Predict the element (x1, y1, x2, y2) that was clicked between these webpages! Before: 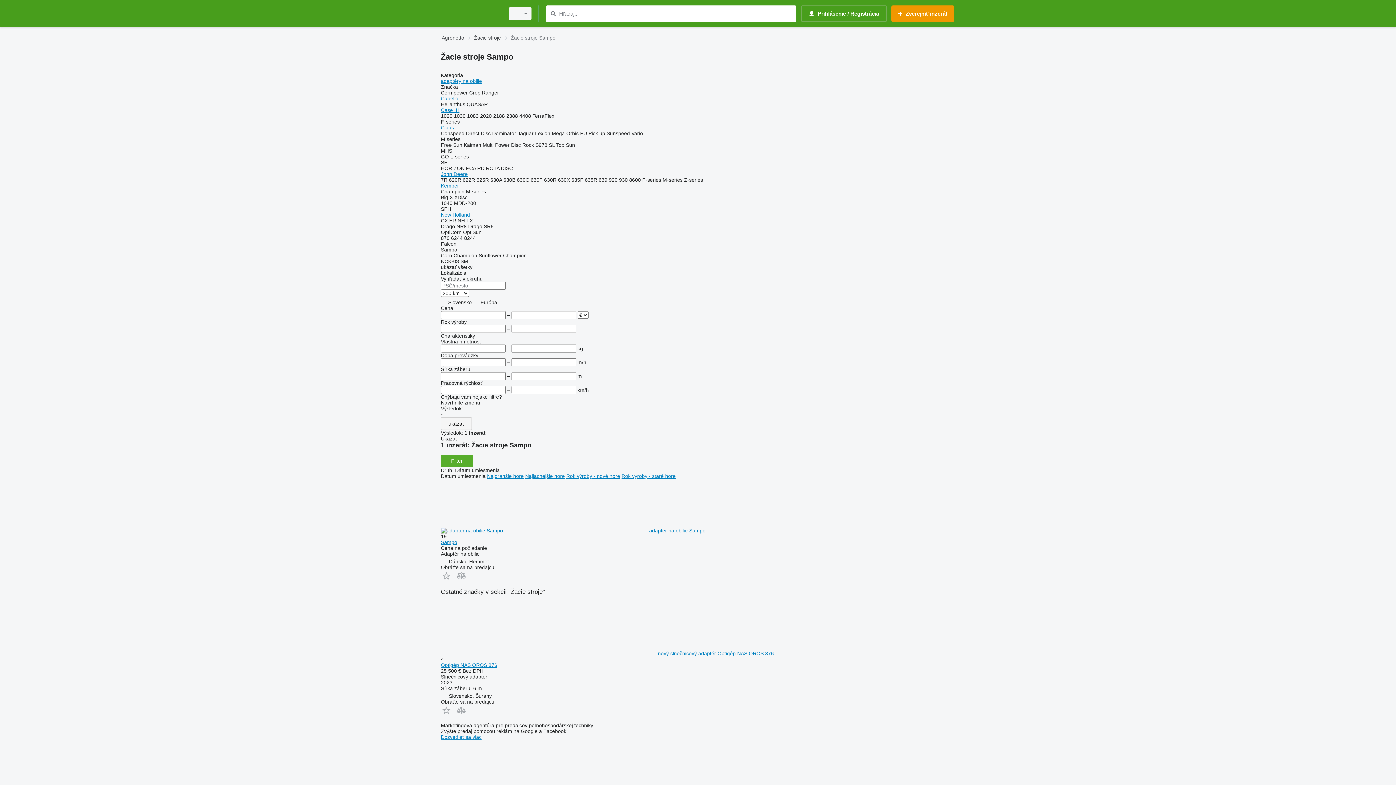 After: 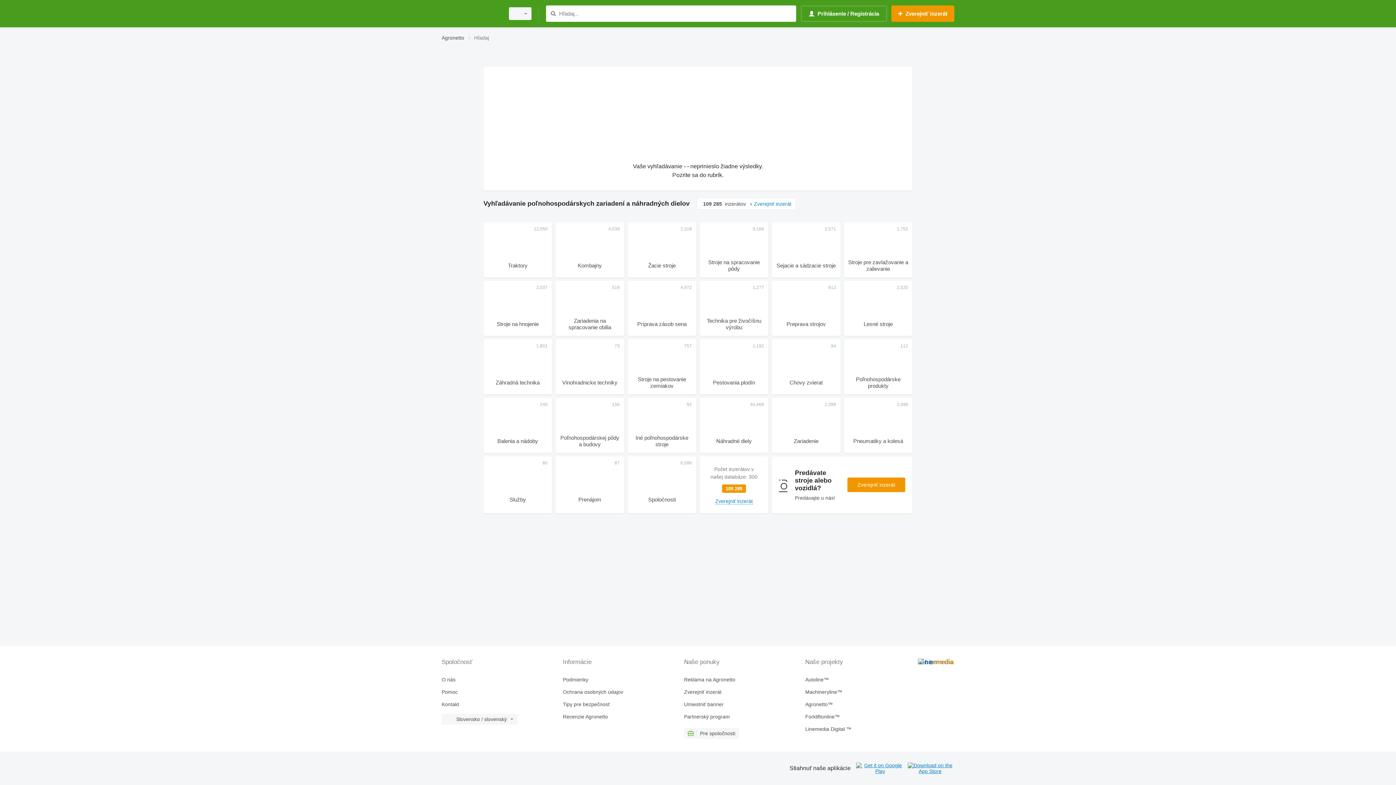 Action: label: Hľadaj bbox: (548, 9, 557, 18)